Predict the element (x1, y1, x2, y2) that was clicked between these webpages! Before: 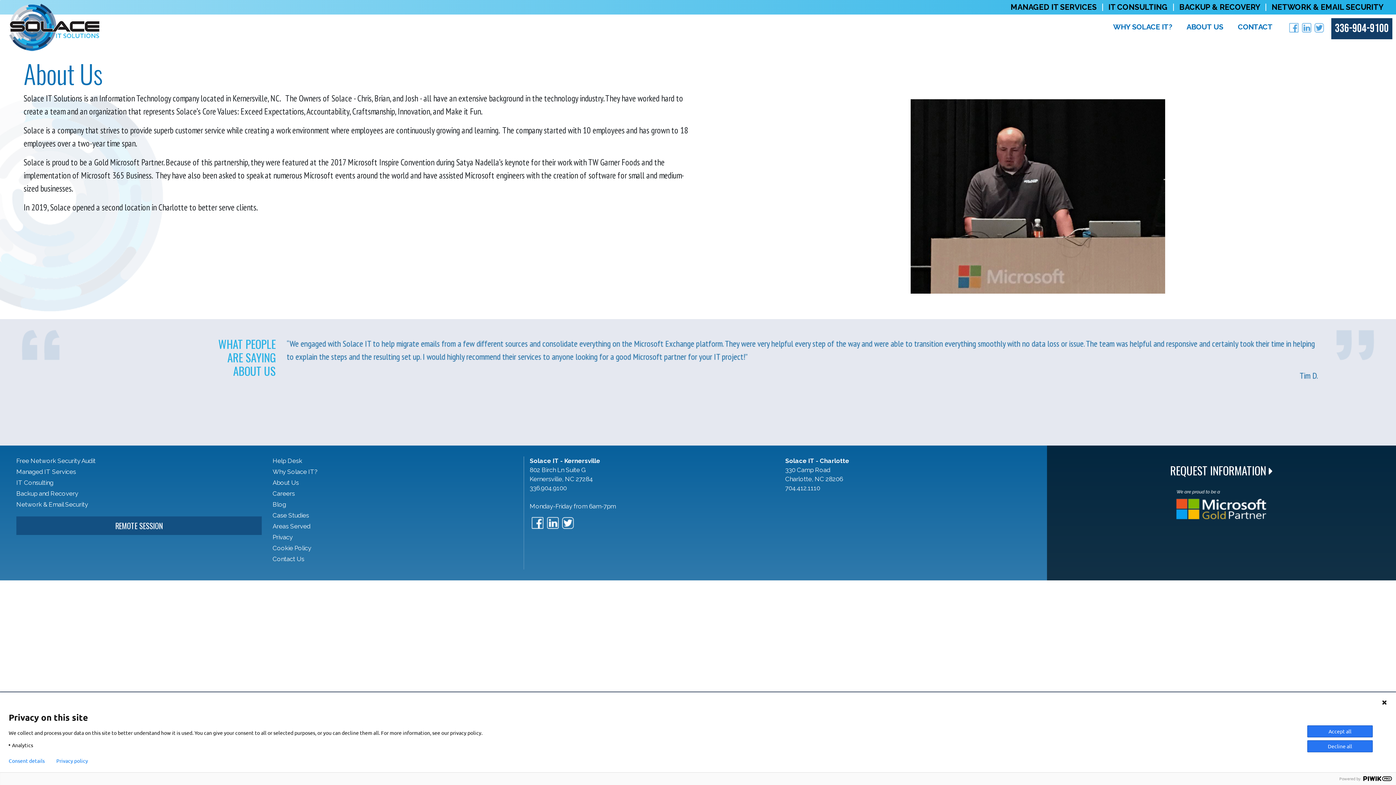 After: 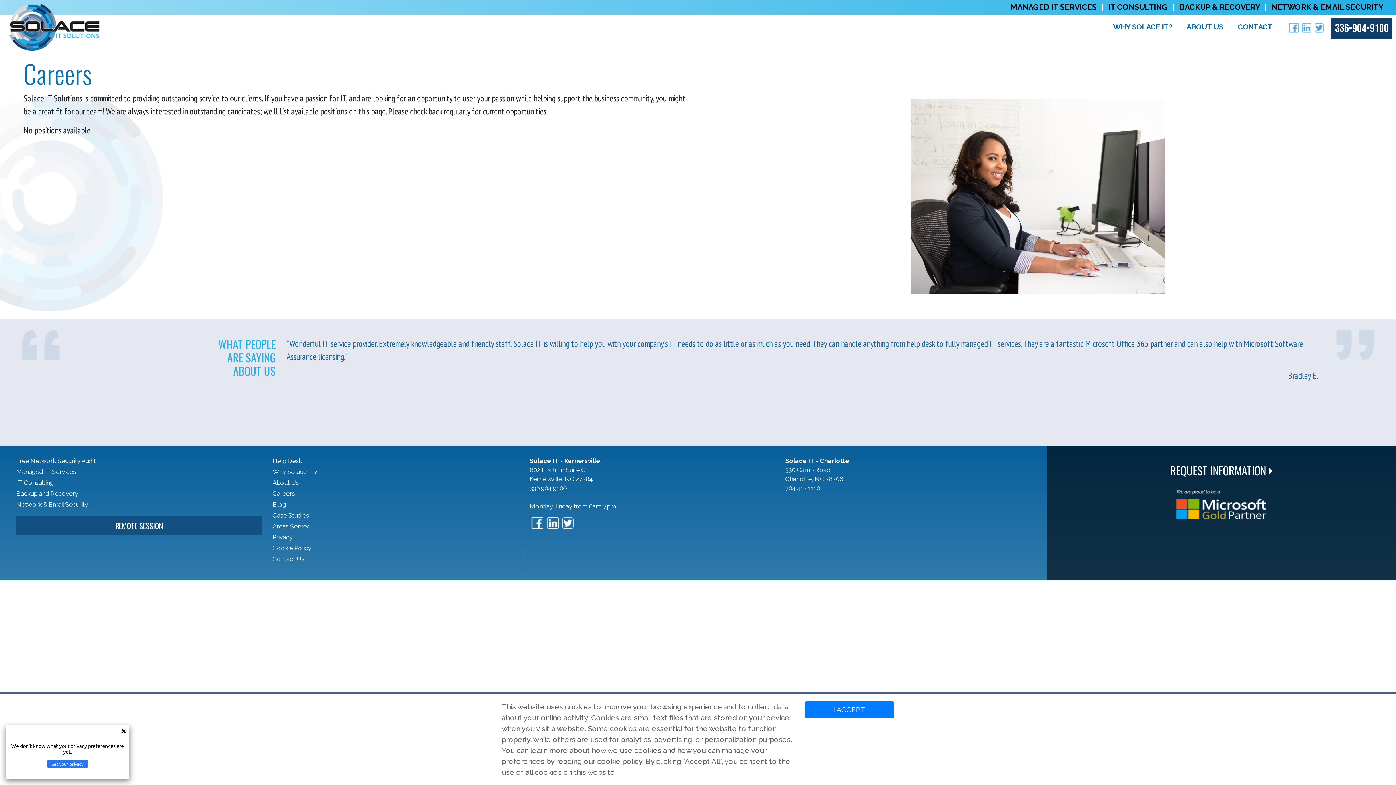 Action: label: Careers bbox: (272, 489, 518, 498)